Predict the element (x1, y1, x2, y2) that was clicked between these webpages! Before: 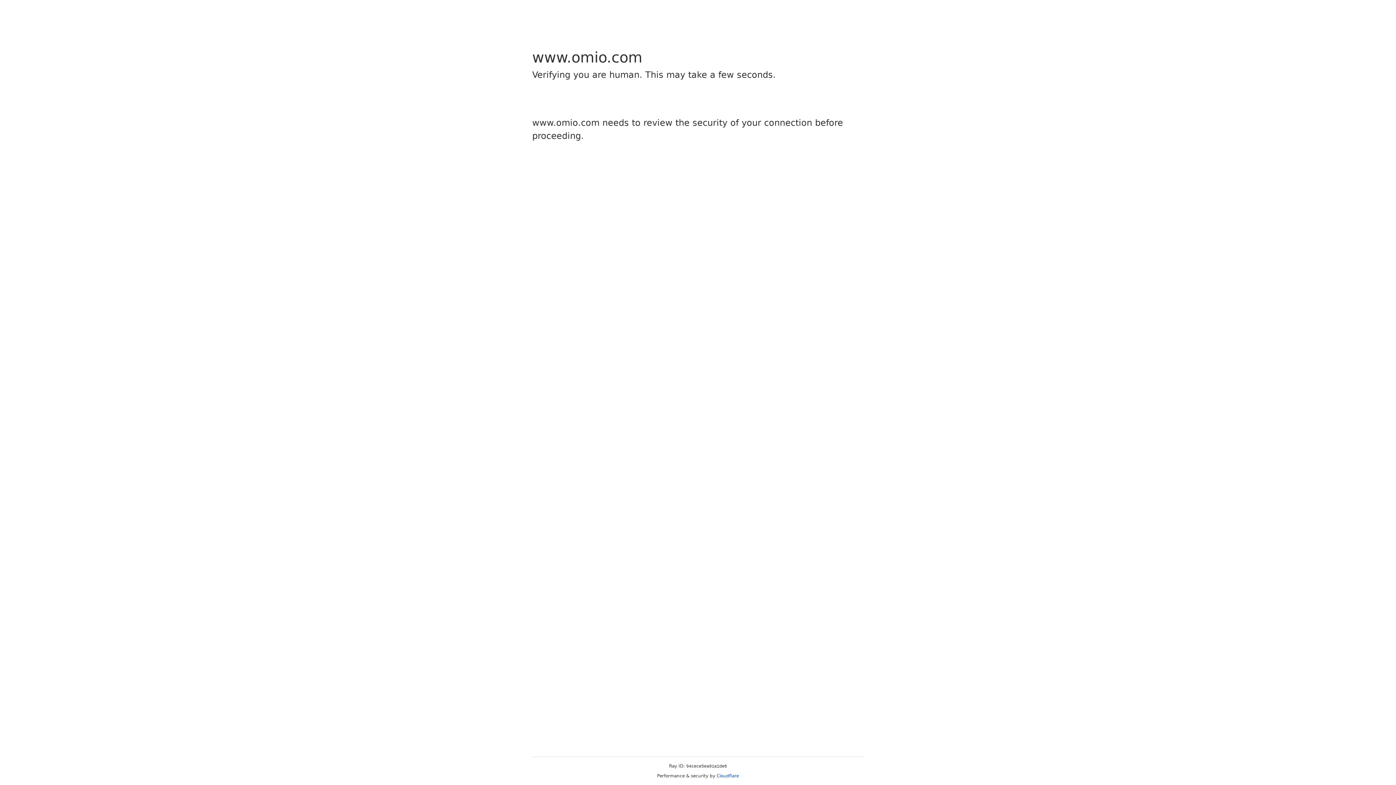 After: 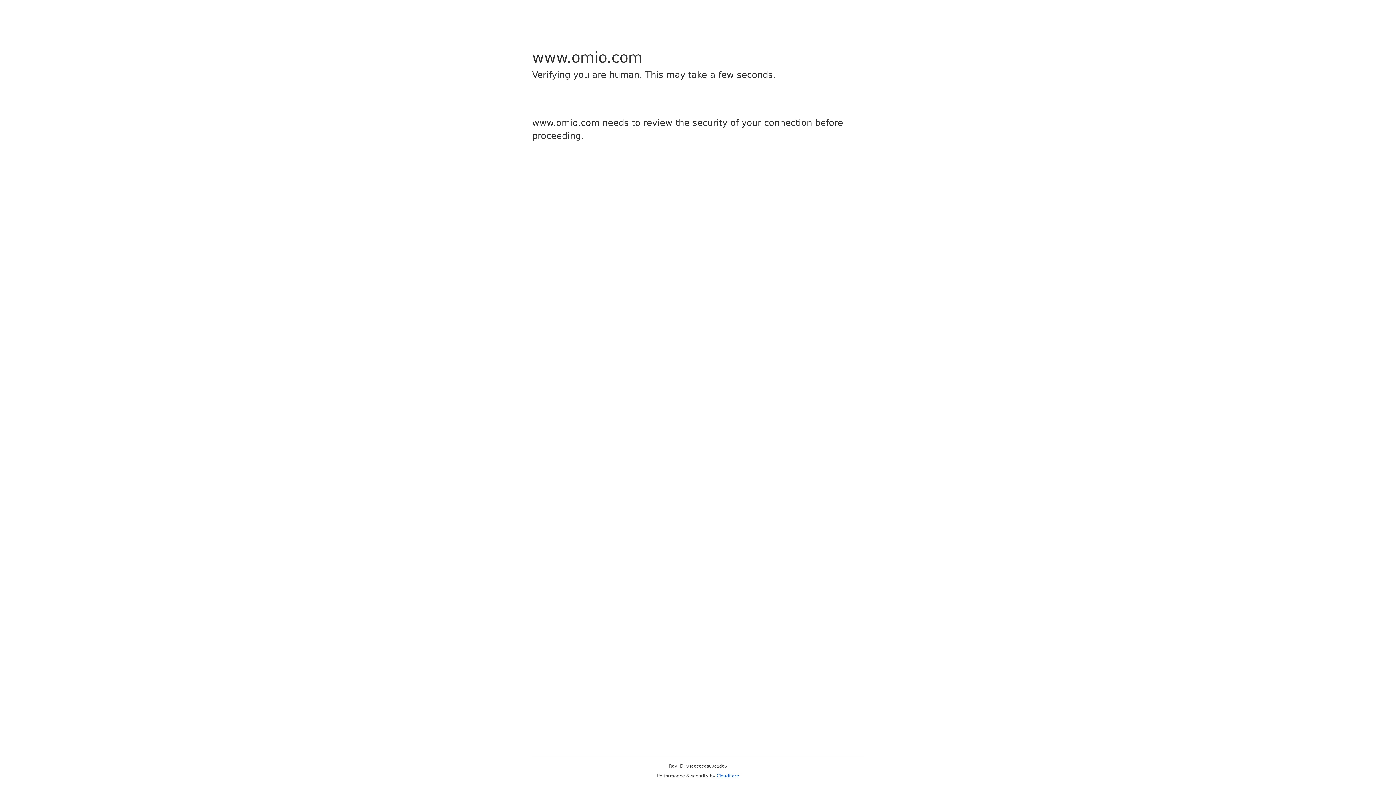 Action: label: Cloudflare bbox: (716, 773, 739, 778)